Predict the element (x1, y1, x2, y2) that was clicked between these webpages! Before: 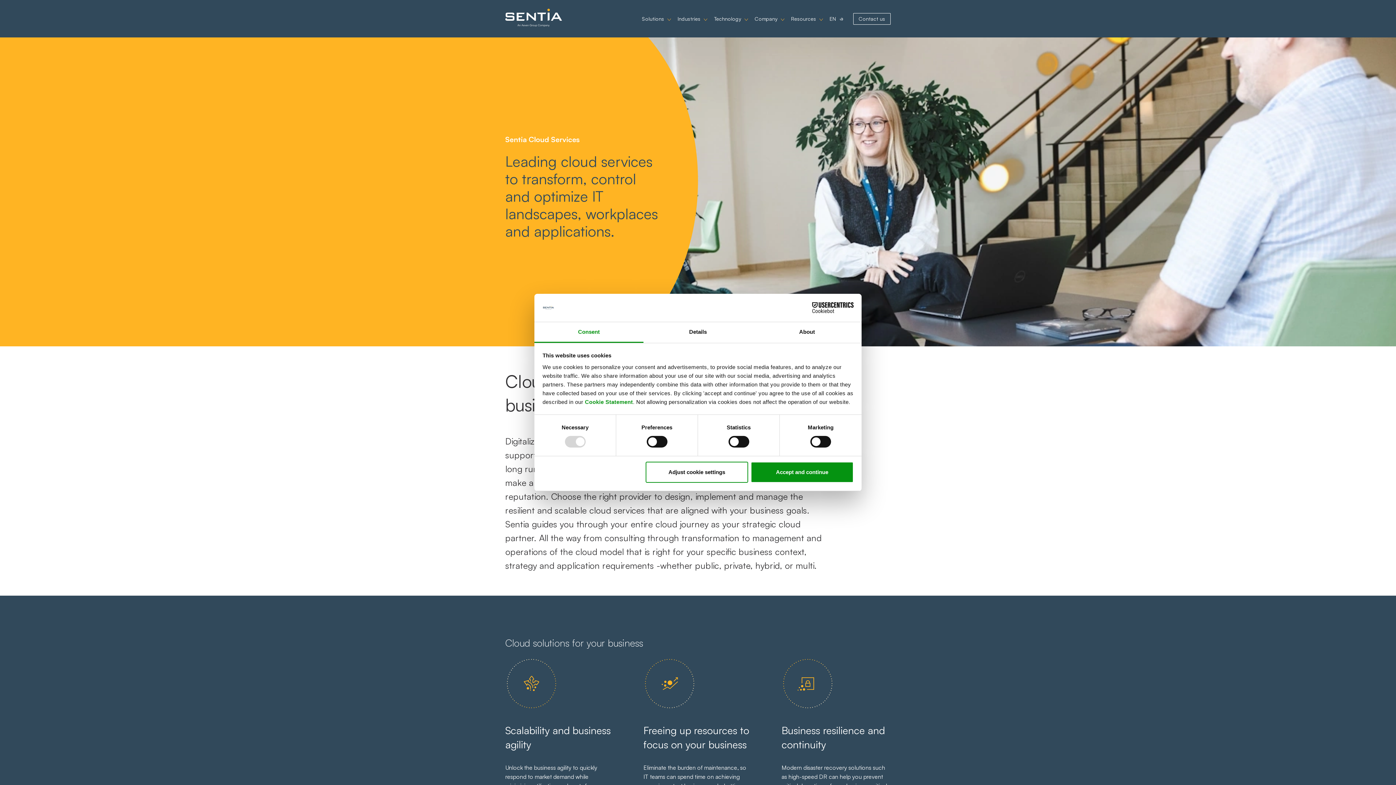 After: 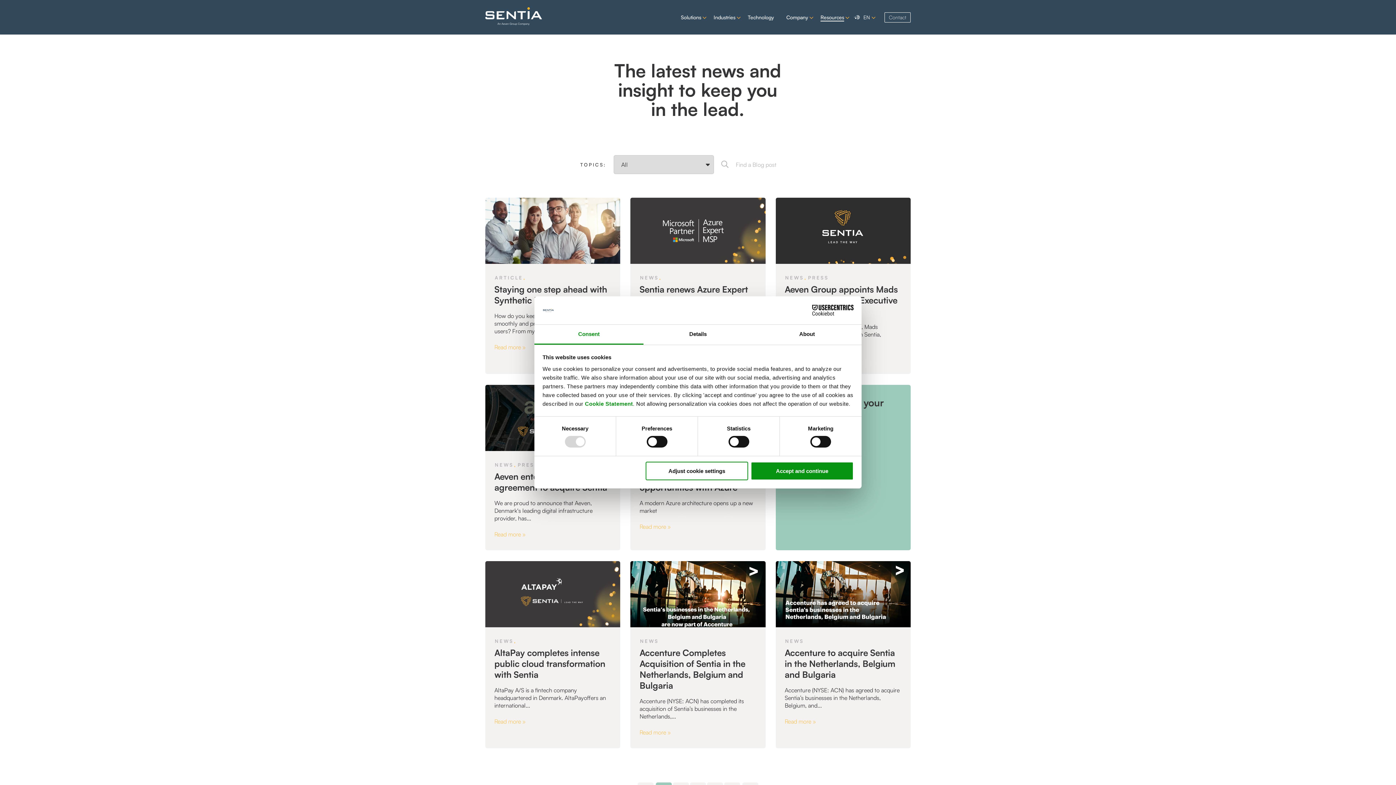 Action: bbox: (786, 13, 818, 24) label: Resources